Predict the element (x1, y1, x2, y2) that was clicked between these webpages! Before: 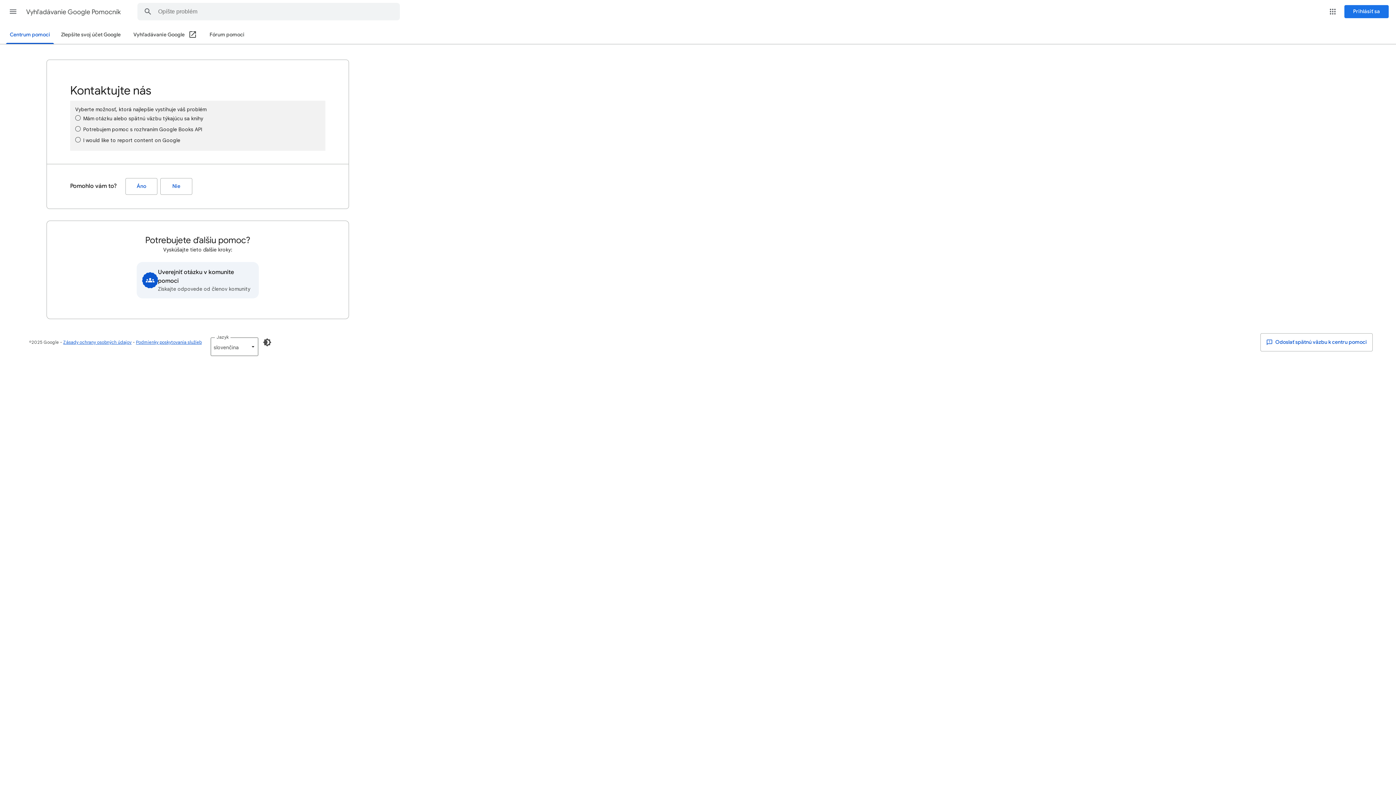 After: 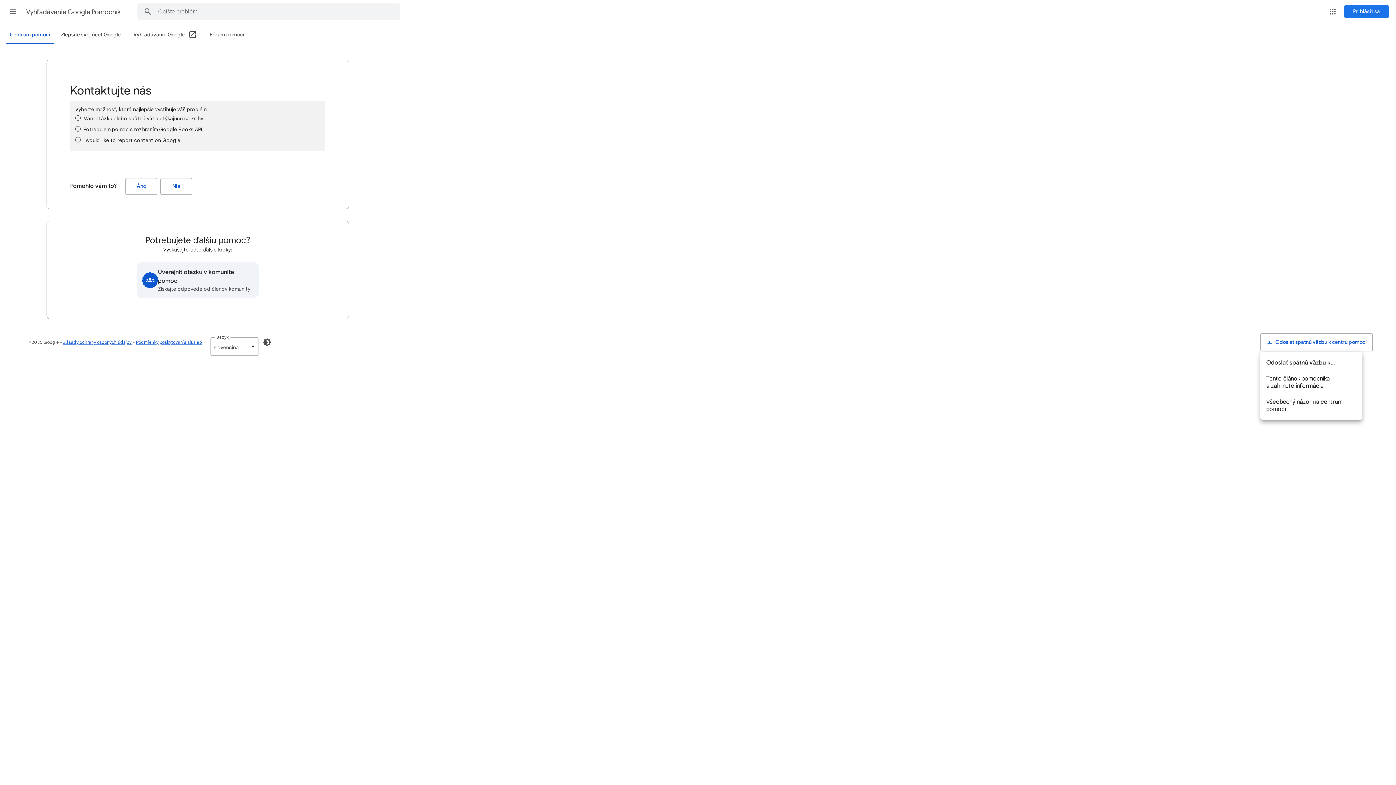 Action: bbox: (1260, 333, 1373, 351) label:  Odoslať spätnú väzbu k centru pomoci